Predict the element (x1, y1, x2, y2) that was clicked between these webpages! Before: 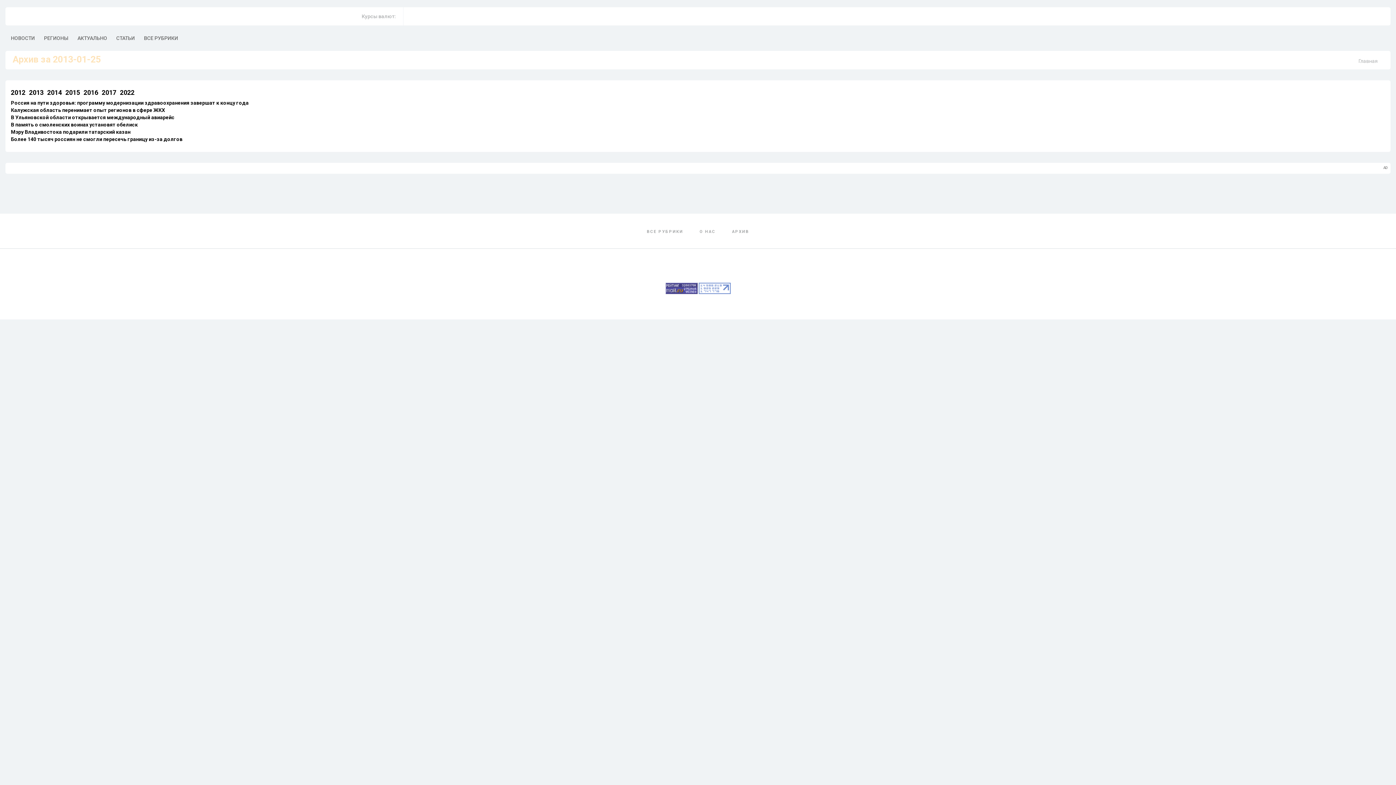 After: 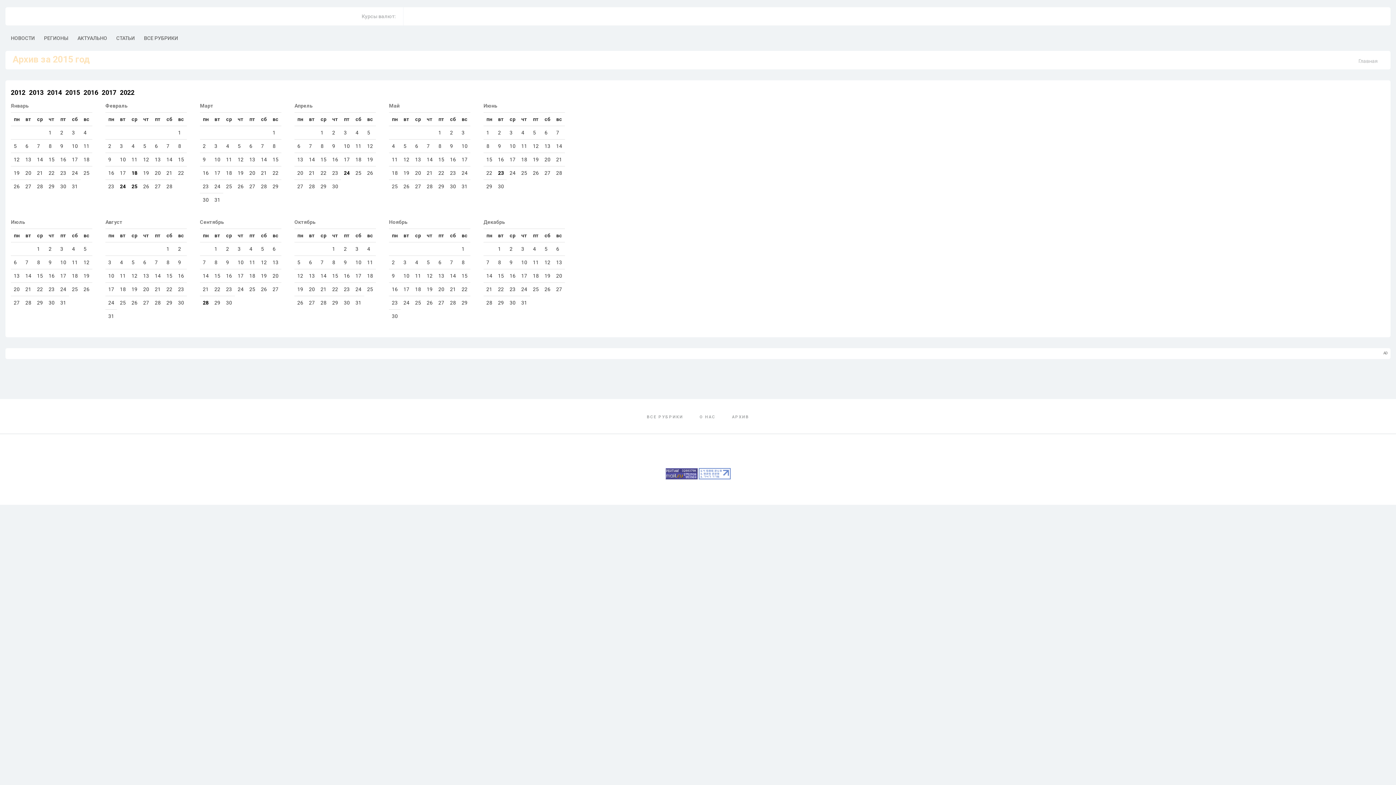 Action: label: 2015 bbox: (65, 88, 80, 97)